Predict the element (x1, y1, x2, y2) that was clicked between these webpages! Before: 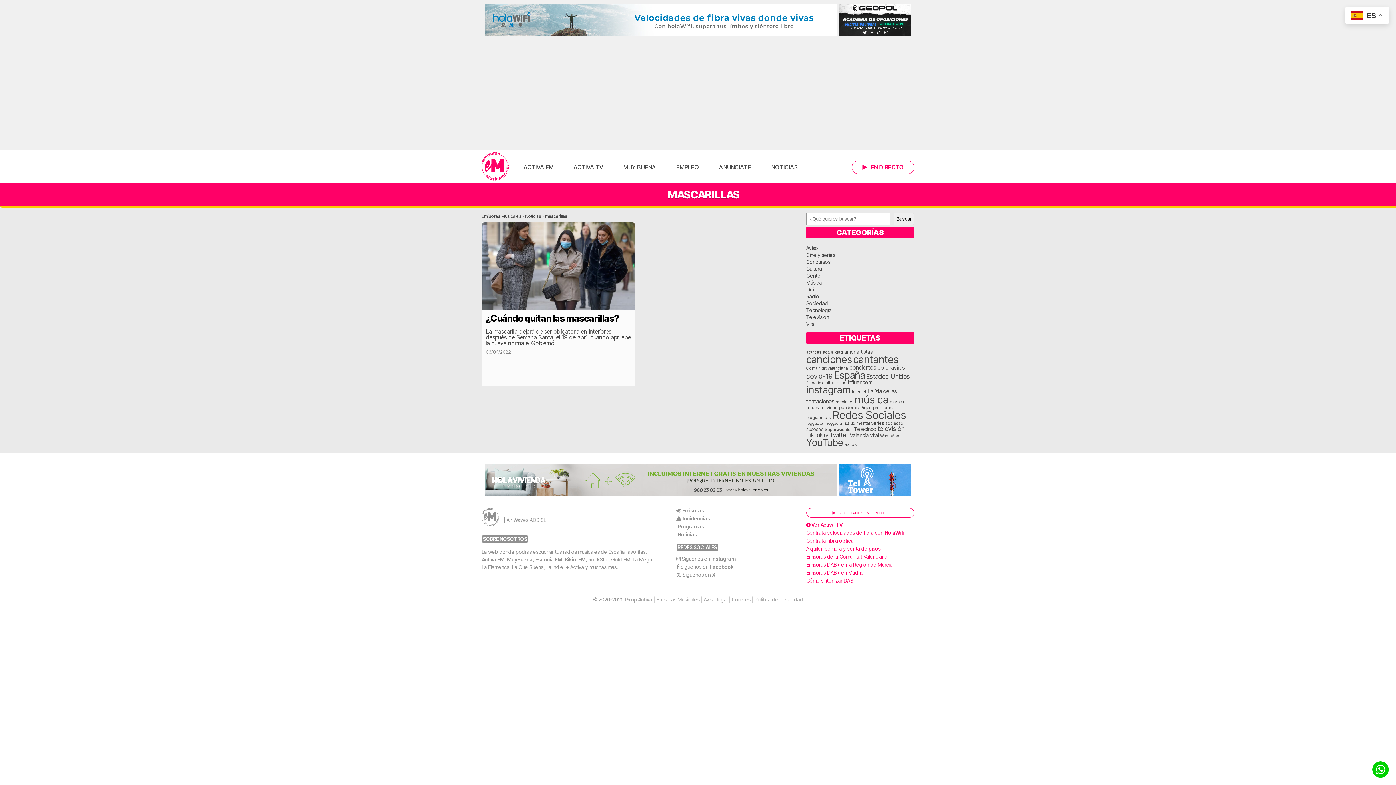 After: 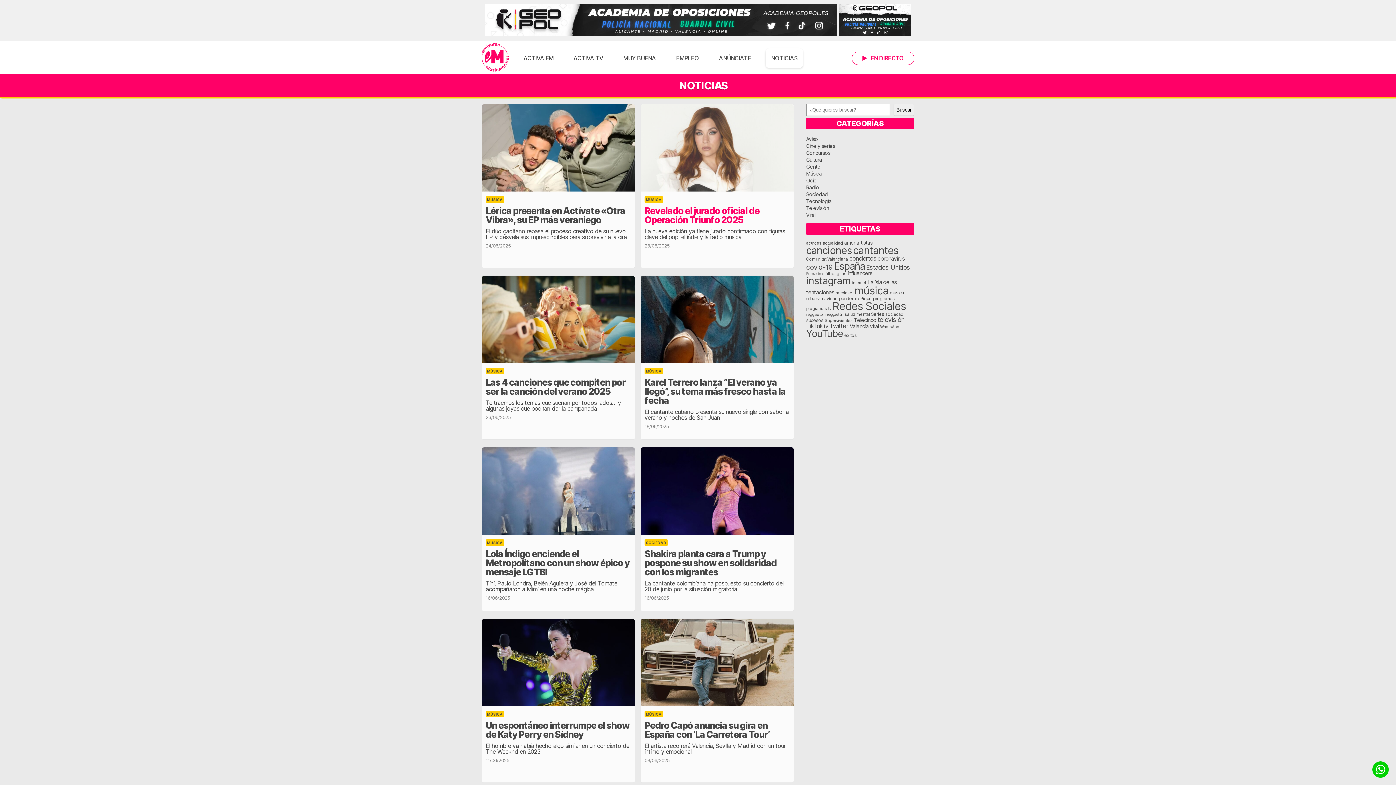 Action: bbox: (765, 157, 803, 177) label: NOTICIAS